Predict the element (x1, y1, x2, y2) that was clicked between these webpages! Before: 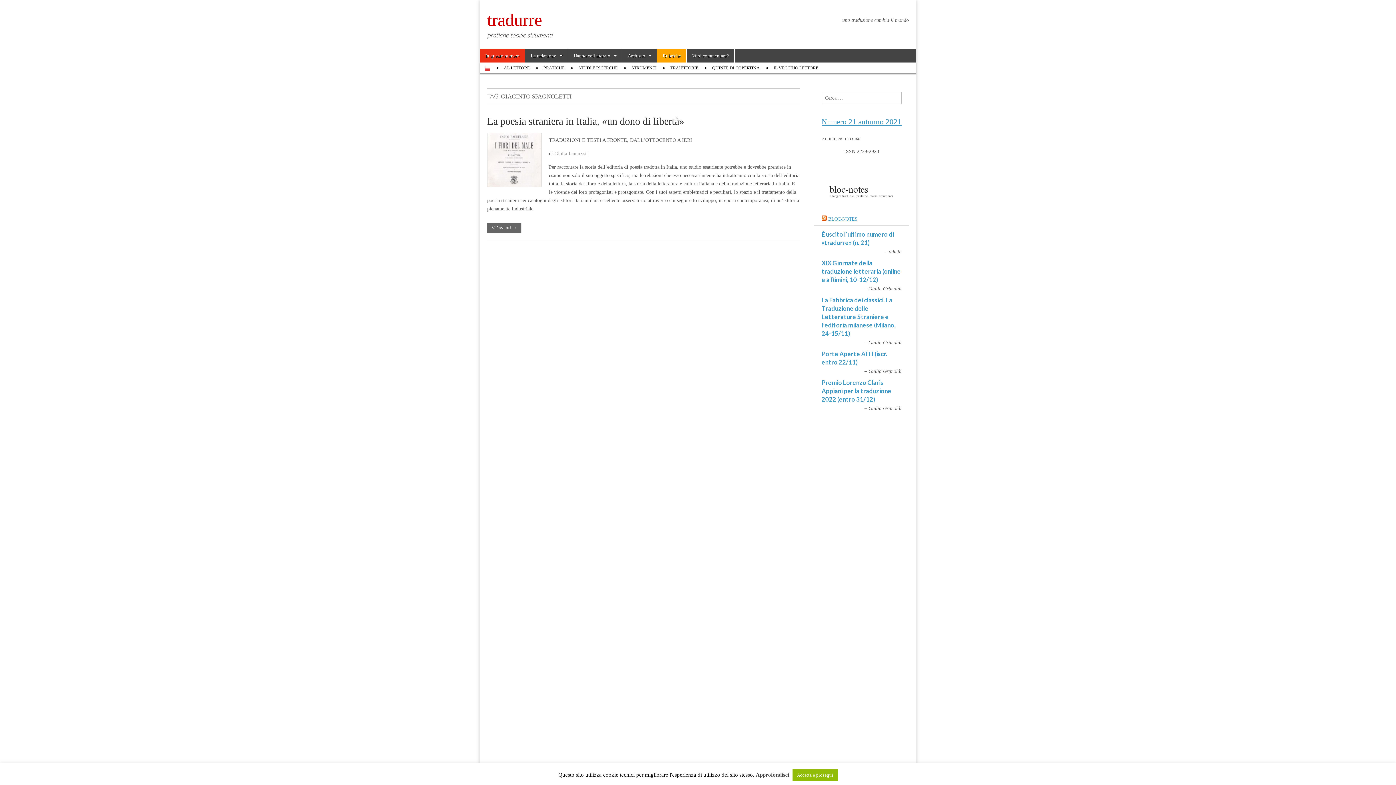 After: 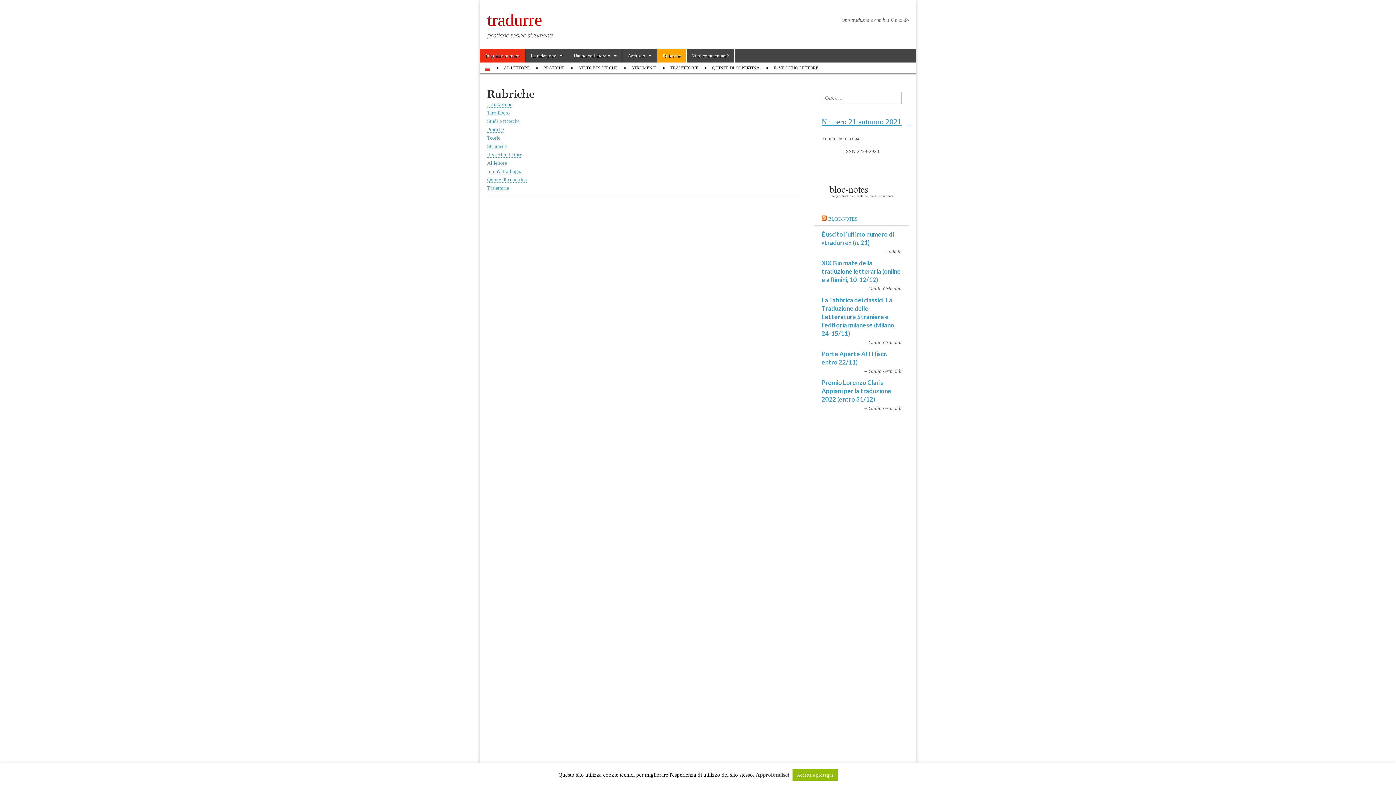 Action: bbox: (657, 49, 686, 62) label: Rubriche